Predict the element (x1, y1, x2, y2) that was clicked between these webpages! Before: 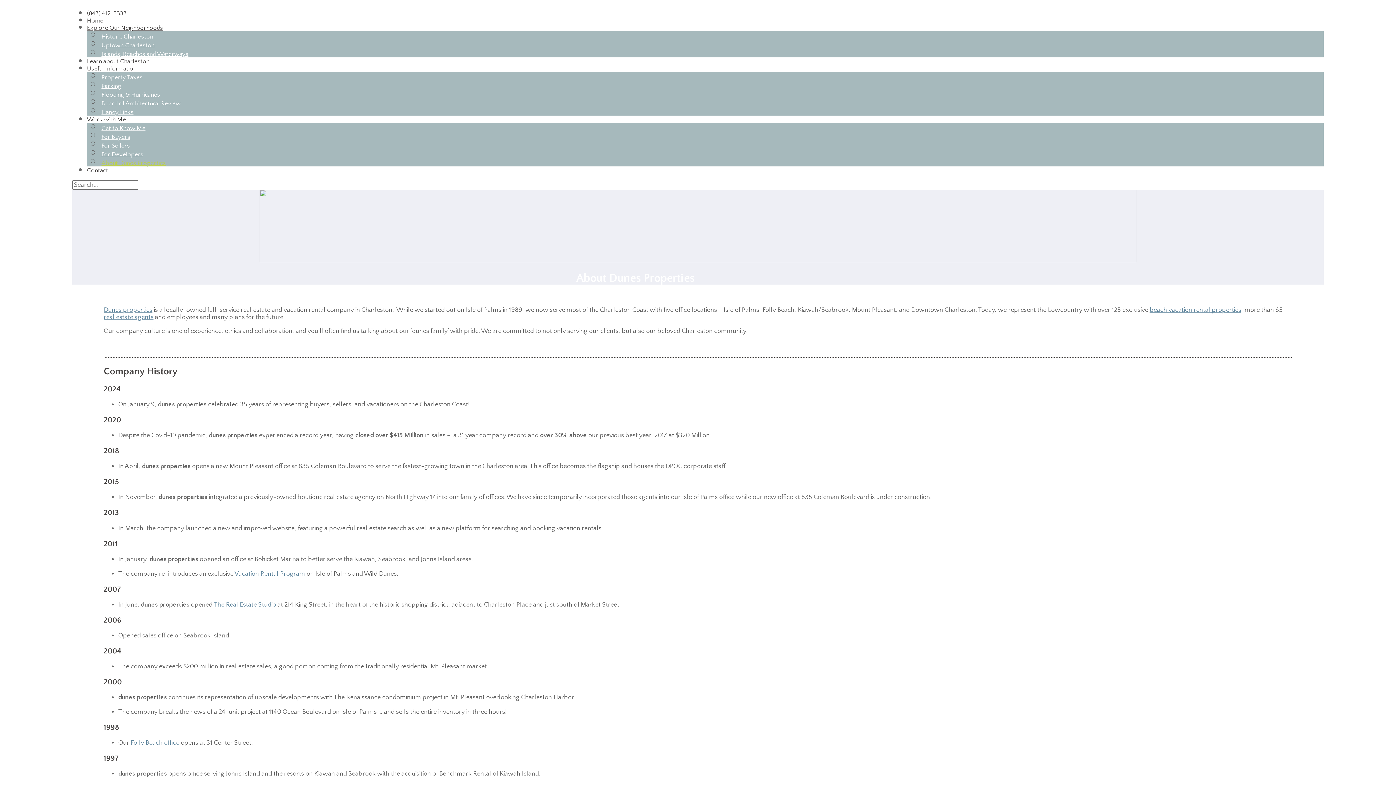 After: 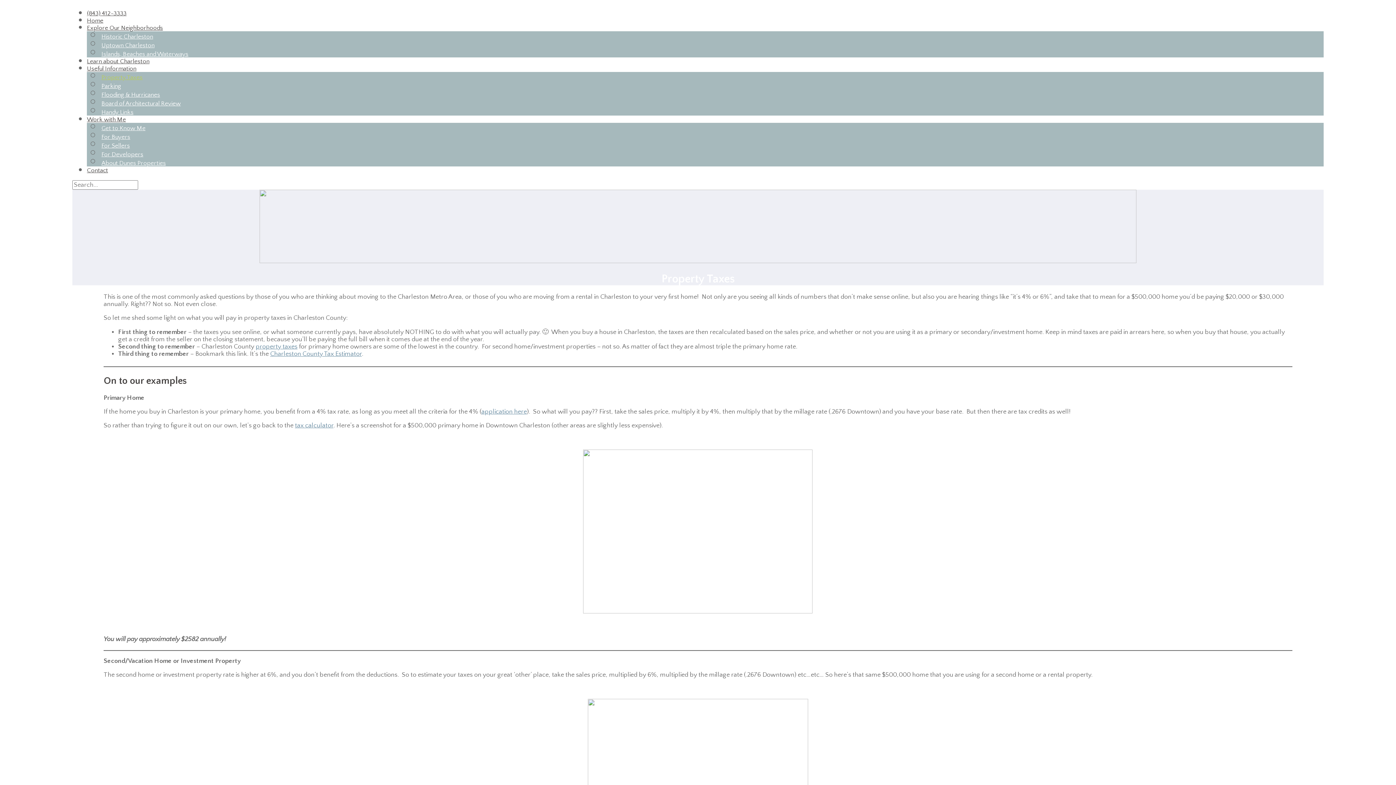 Action: bbox: (101, 74, 142, 80) label: Property Taxes